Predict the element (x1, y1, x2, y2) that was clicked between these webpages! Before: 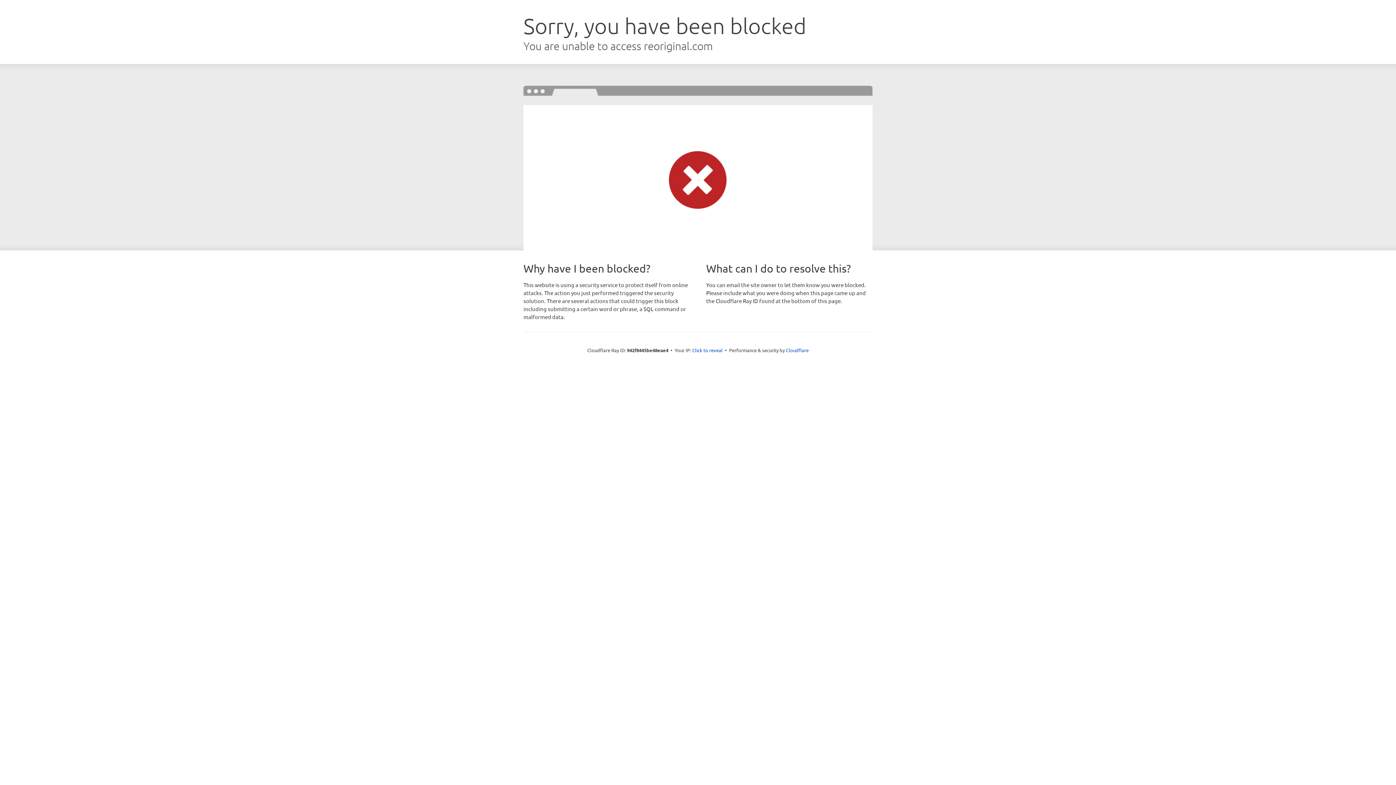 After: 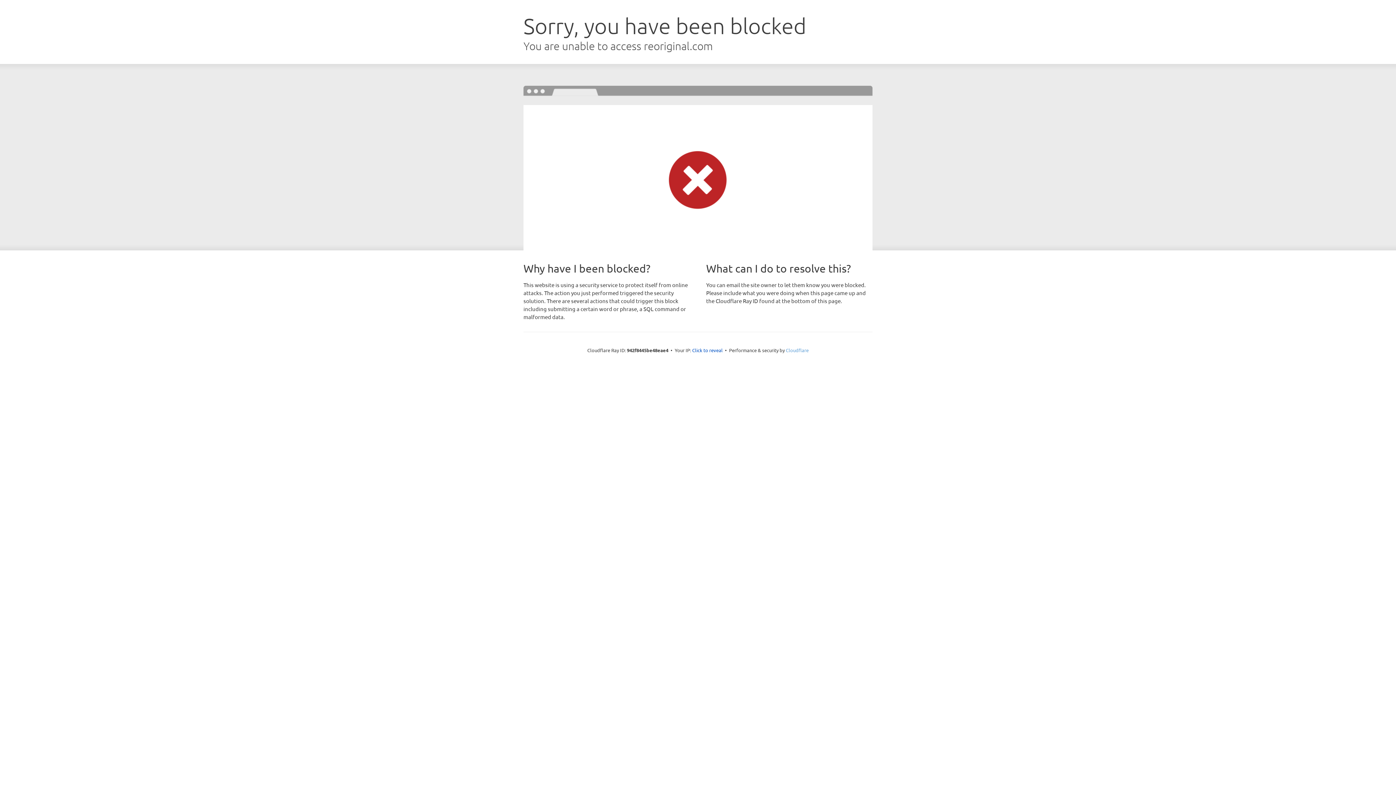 Action: label: Cloudflare bbox: (786, 347, 808, 353)